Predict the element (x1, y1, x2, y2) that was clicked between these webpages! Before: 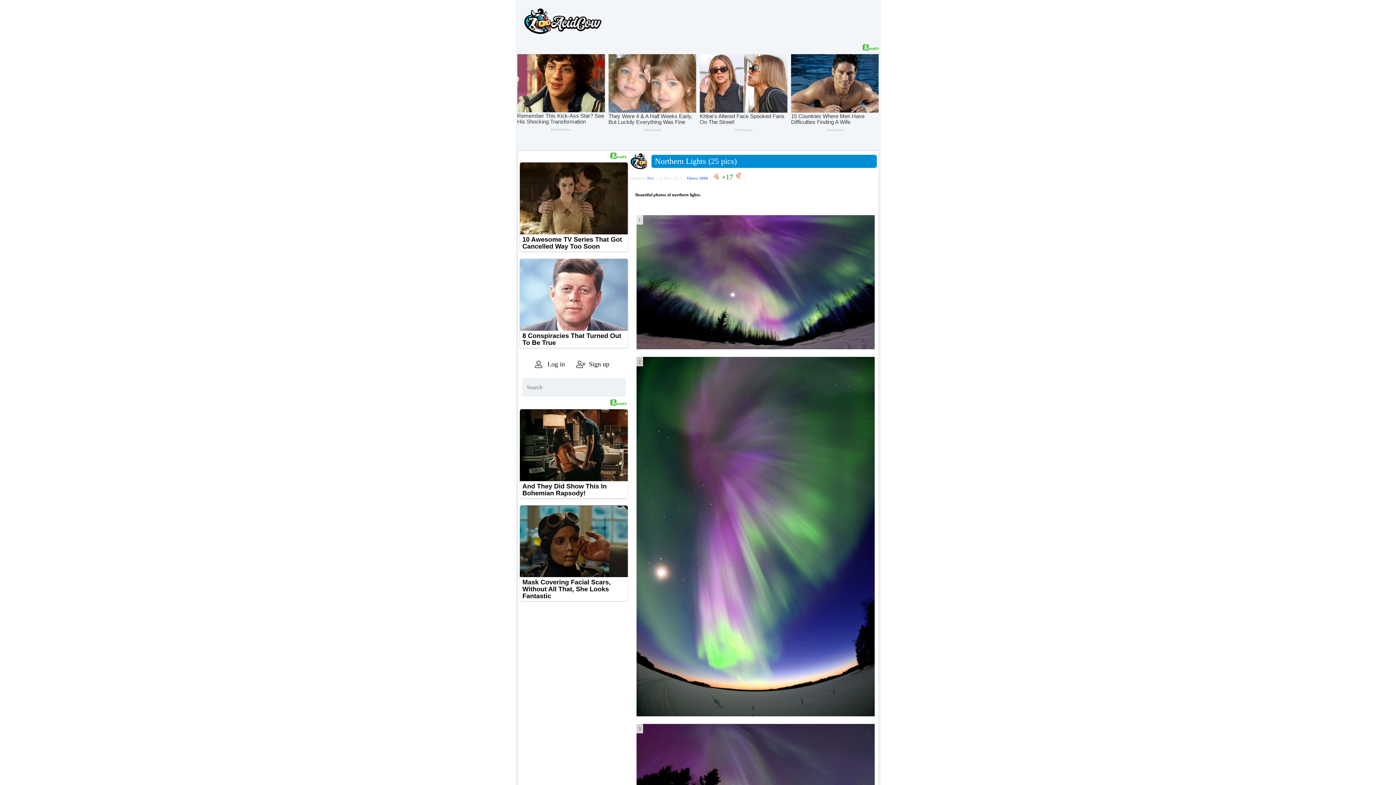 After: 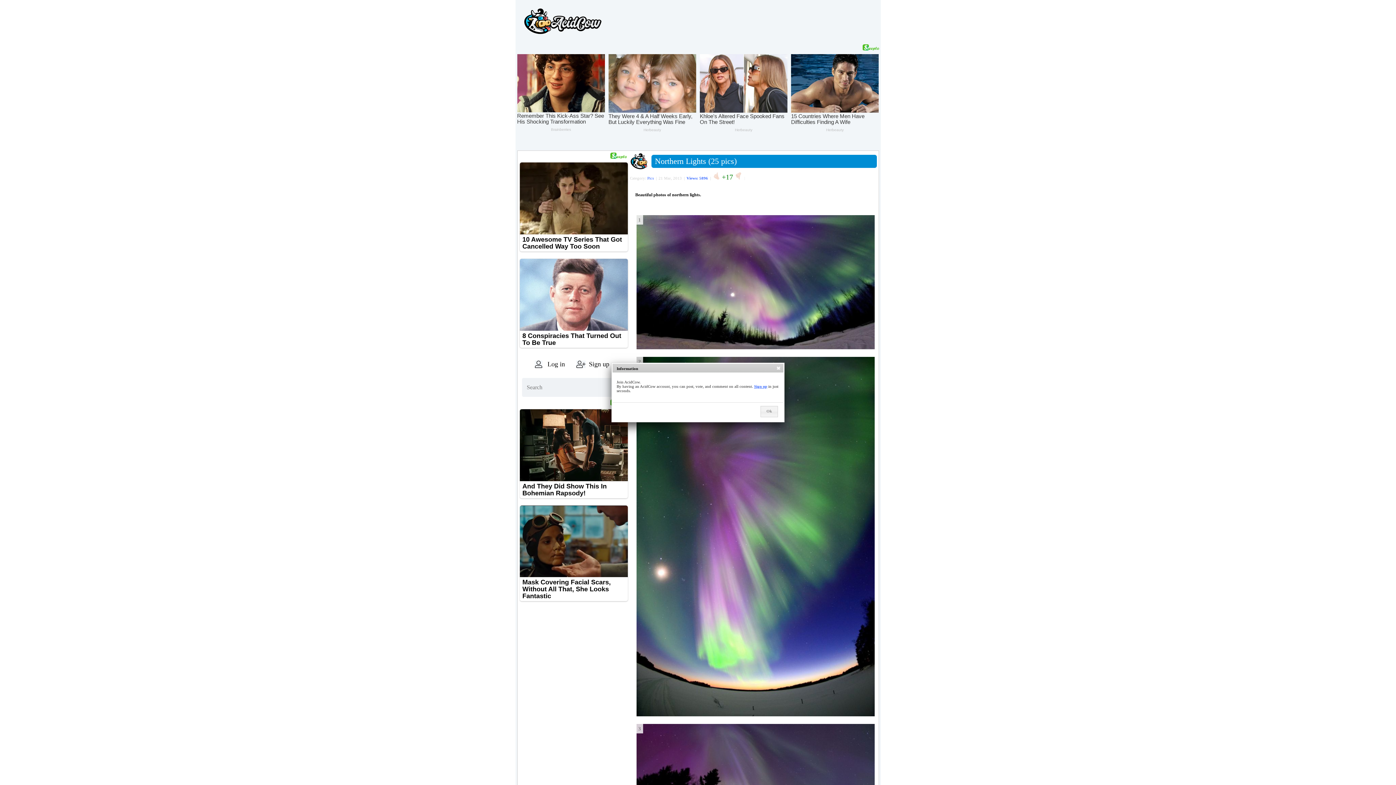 Action: bbox: (712, 191, 720, 195)